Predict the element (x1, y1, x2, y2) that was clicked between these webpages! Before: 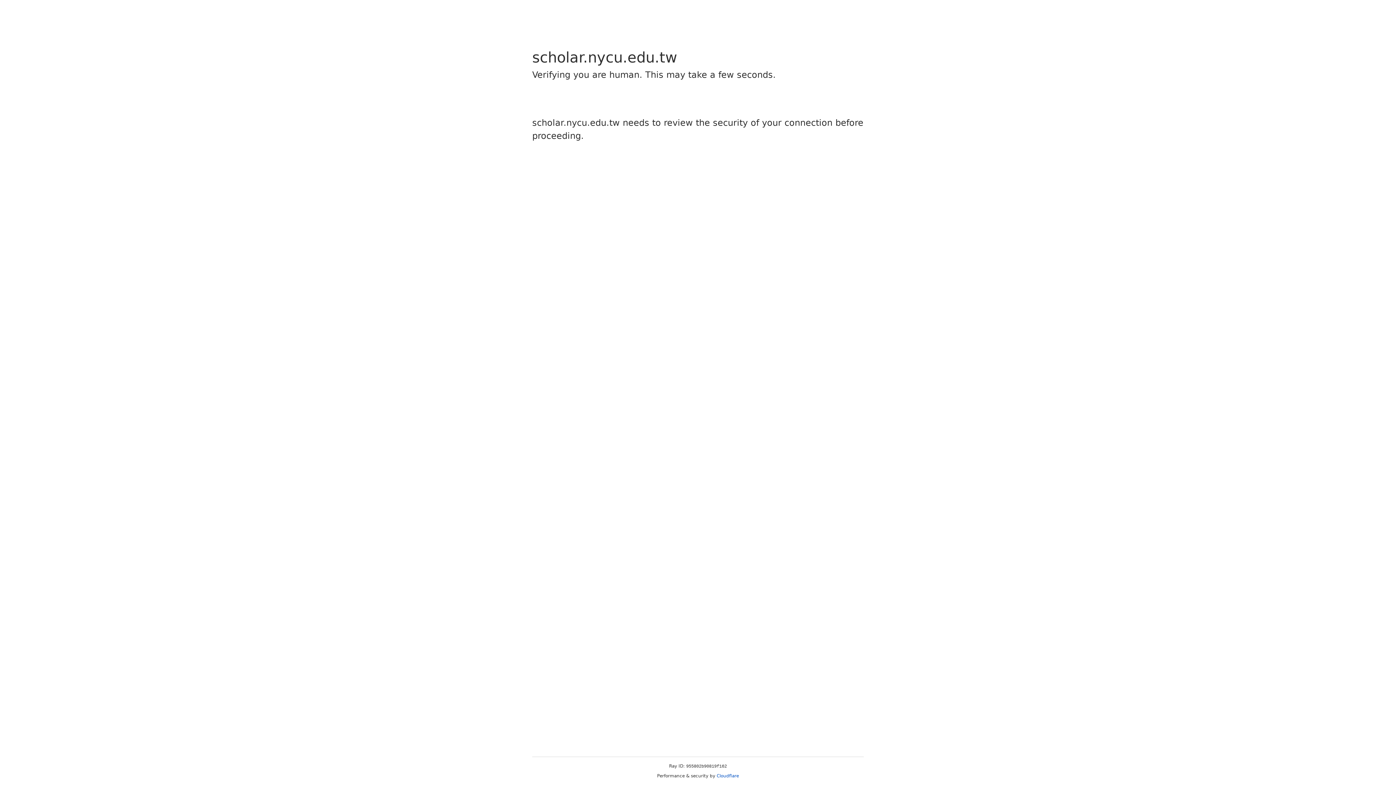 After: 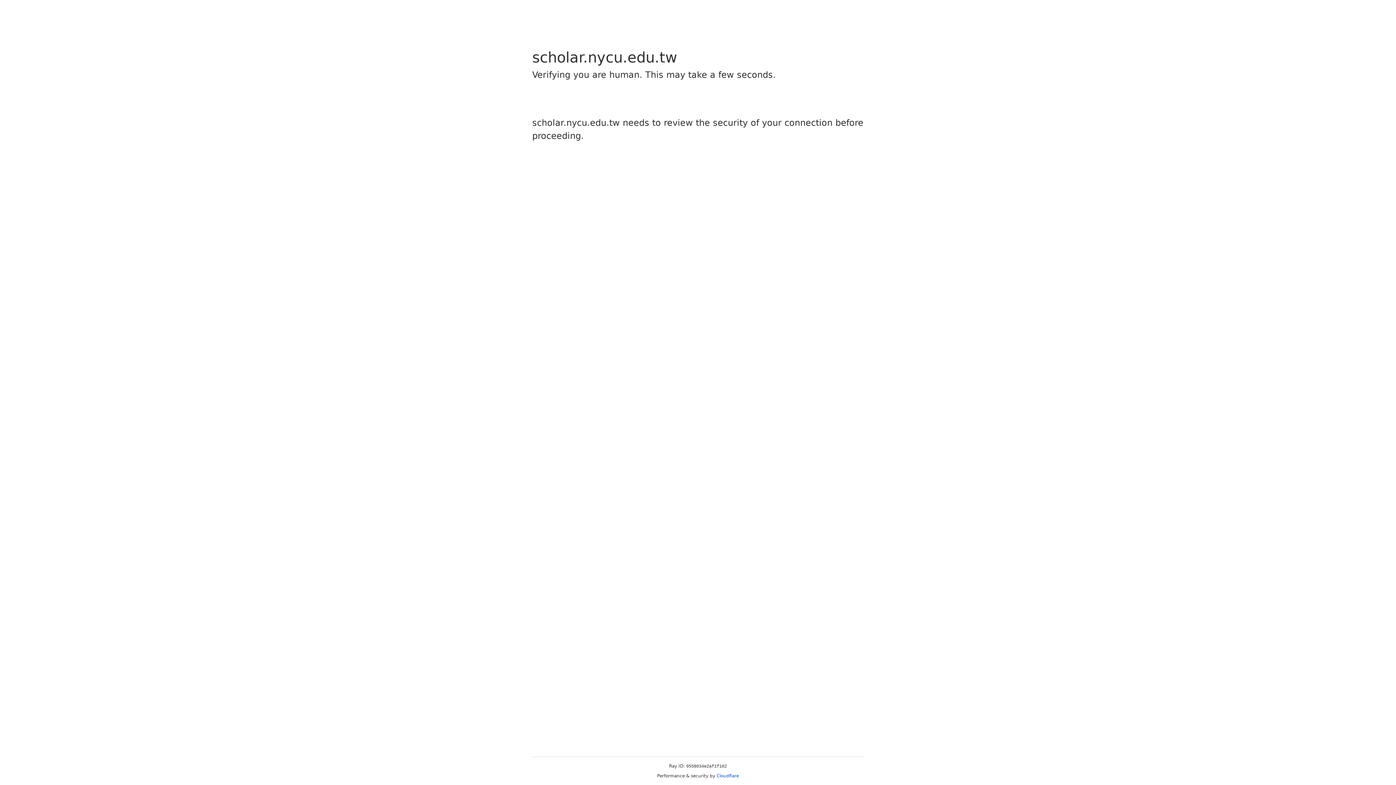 Action: label: Cloudflare bbox: (716, 773, 739, 778)